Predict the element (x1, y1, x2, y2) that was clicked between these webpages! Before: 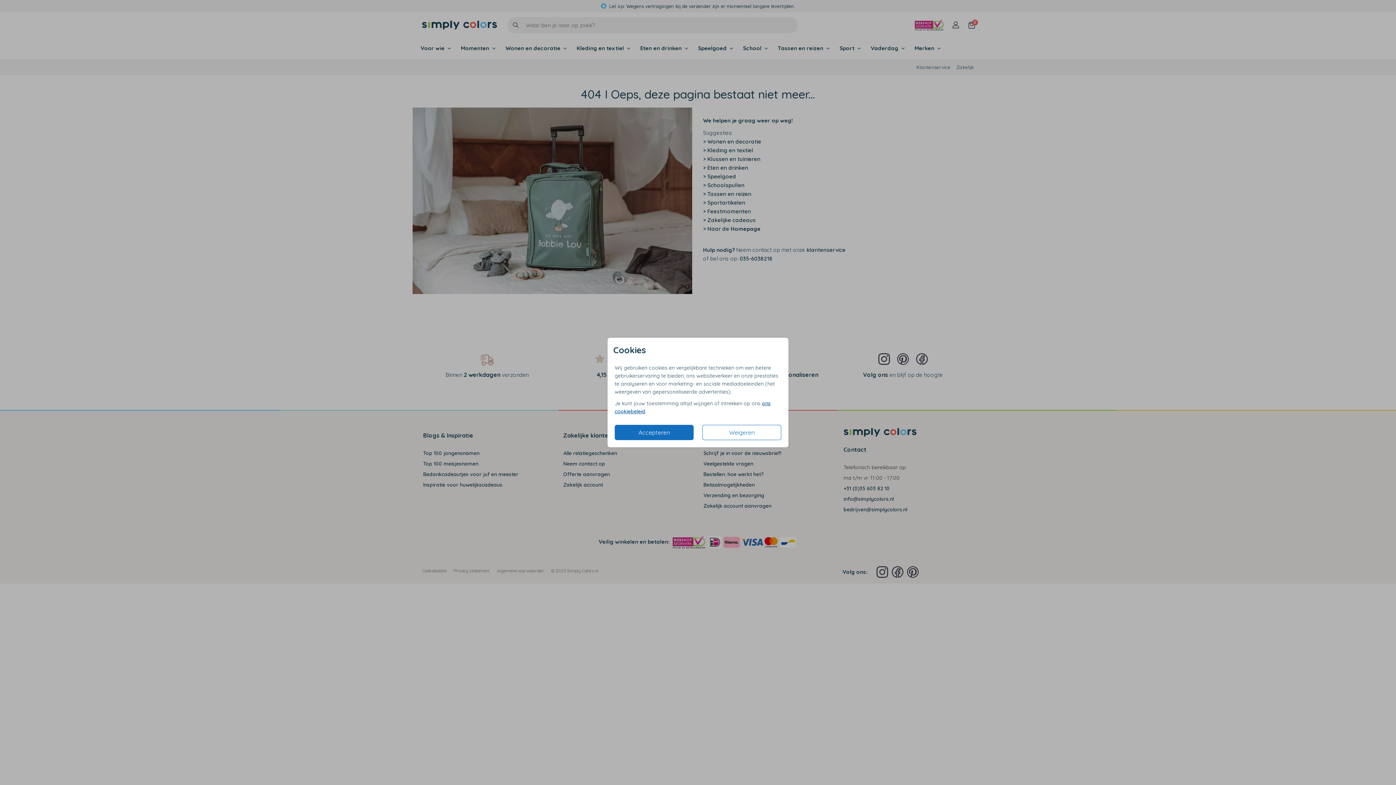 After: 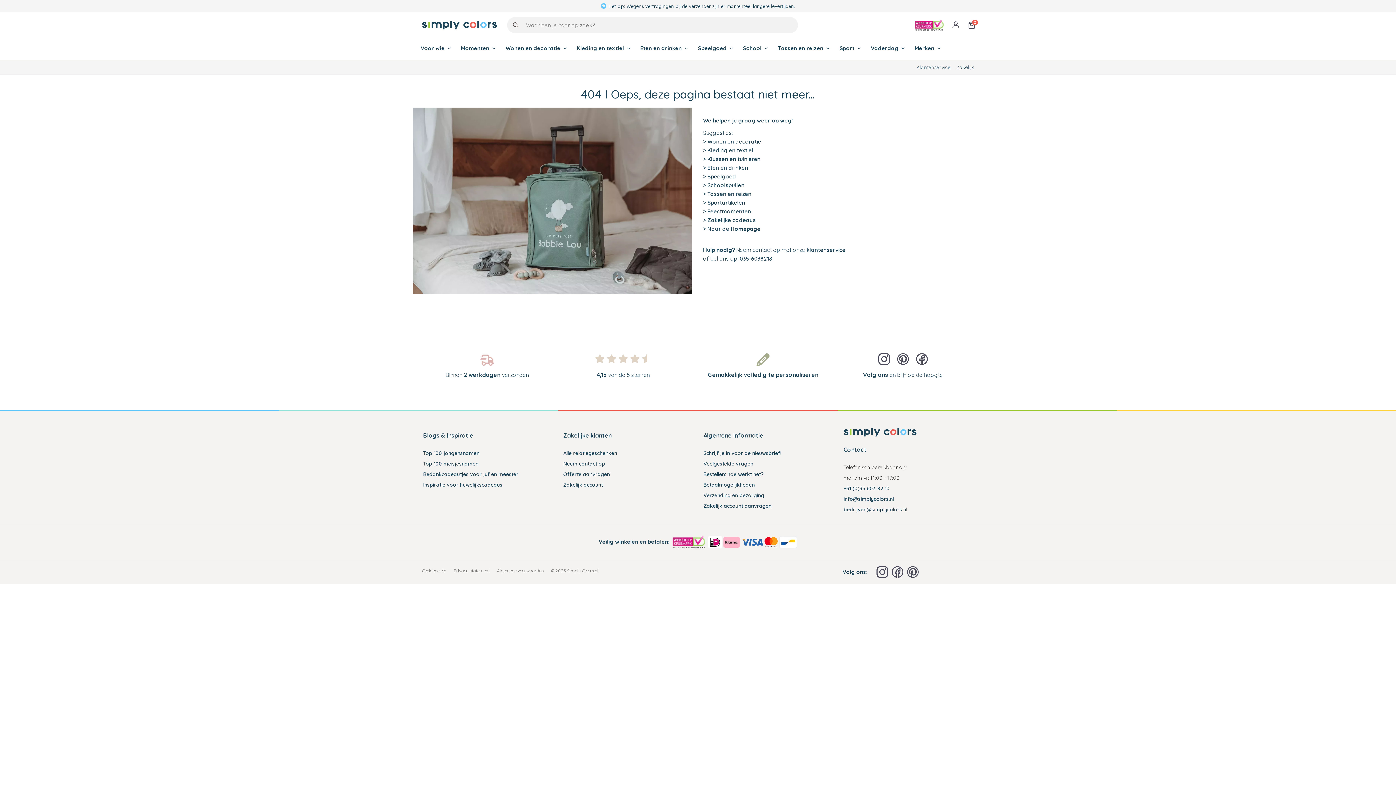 Action: bbox: (702, 425, 781, 440) label: Weigeren